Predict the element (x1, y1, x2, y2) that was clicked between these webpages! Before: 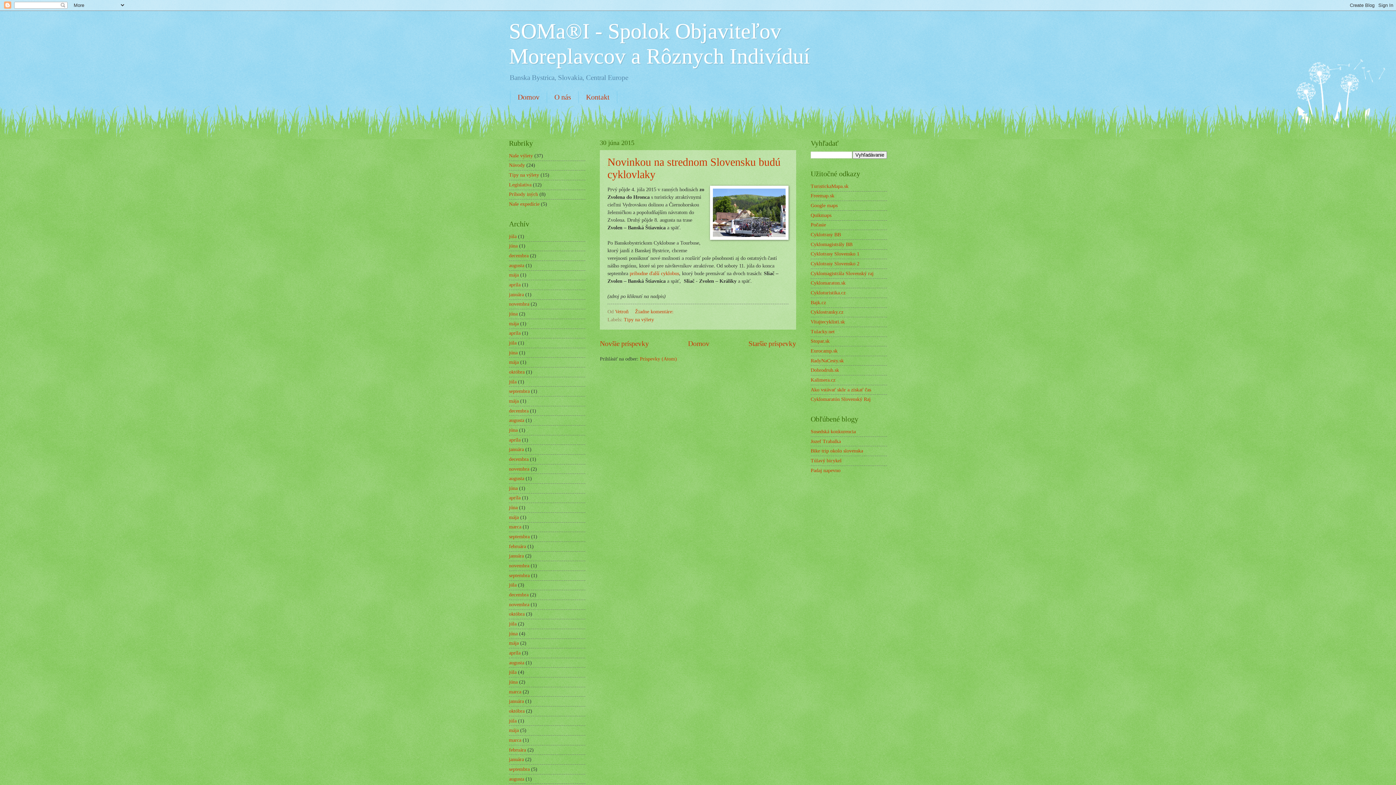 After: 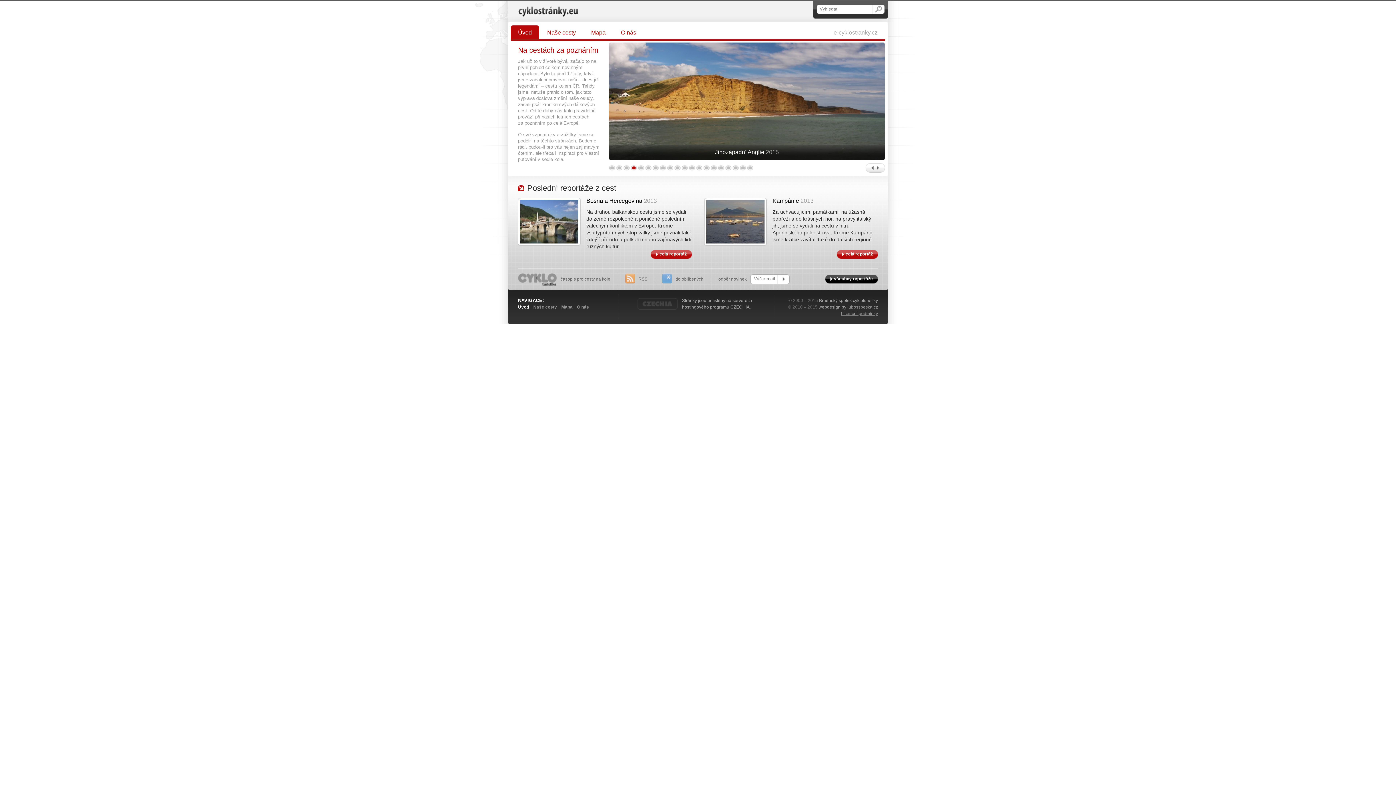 Action: bbox: (810, 309, 843, 315) label: Cyklostranky.cz